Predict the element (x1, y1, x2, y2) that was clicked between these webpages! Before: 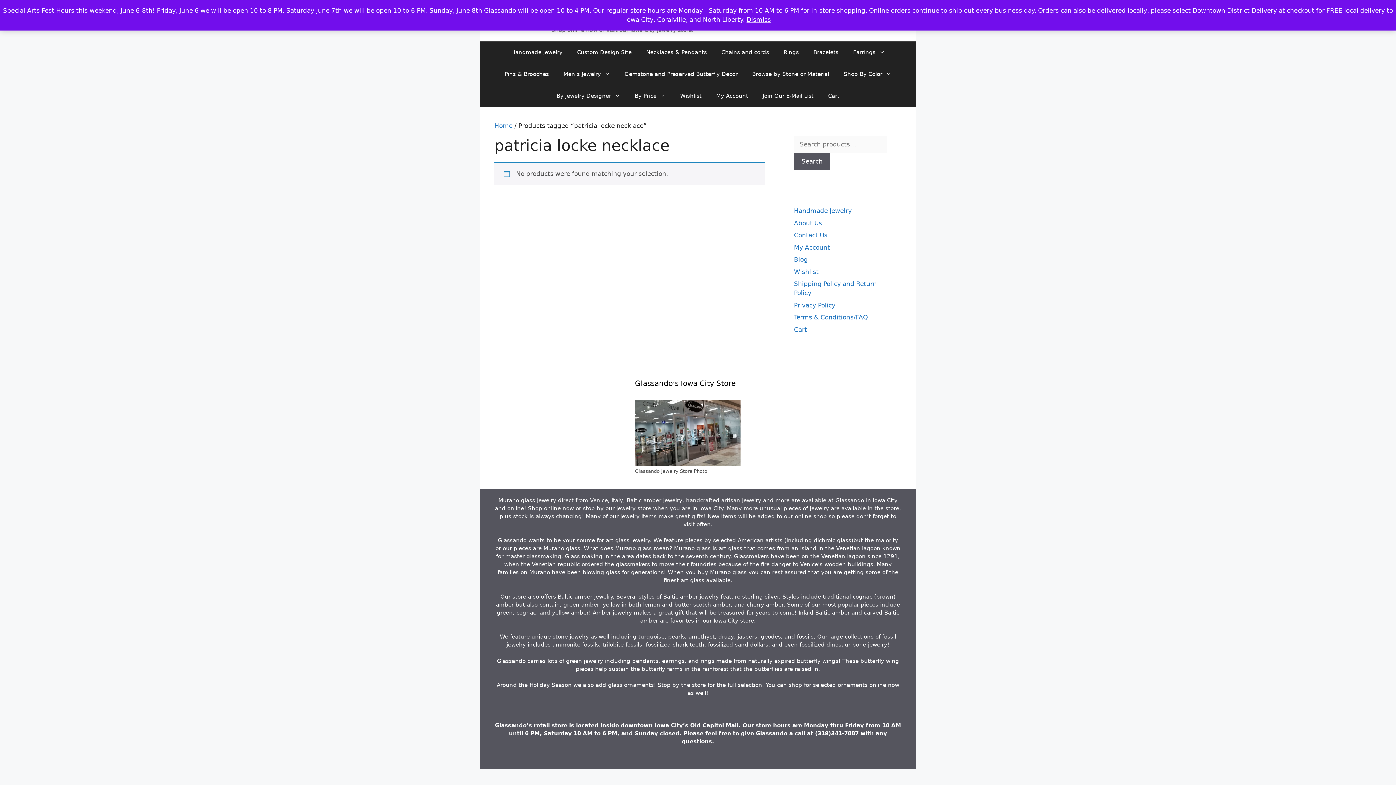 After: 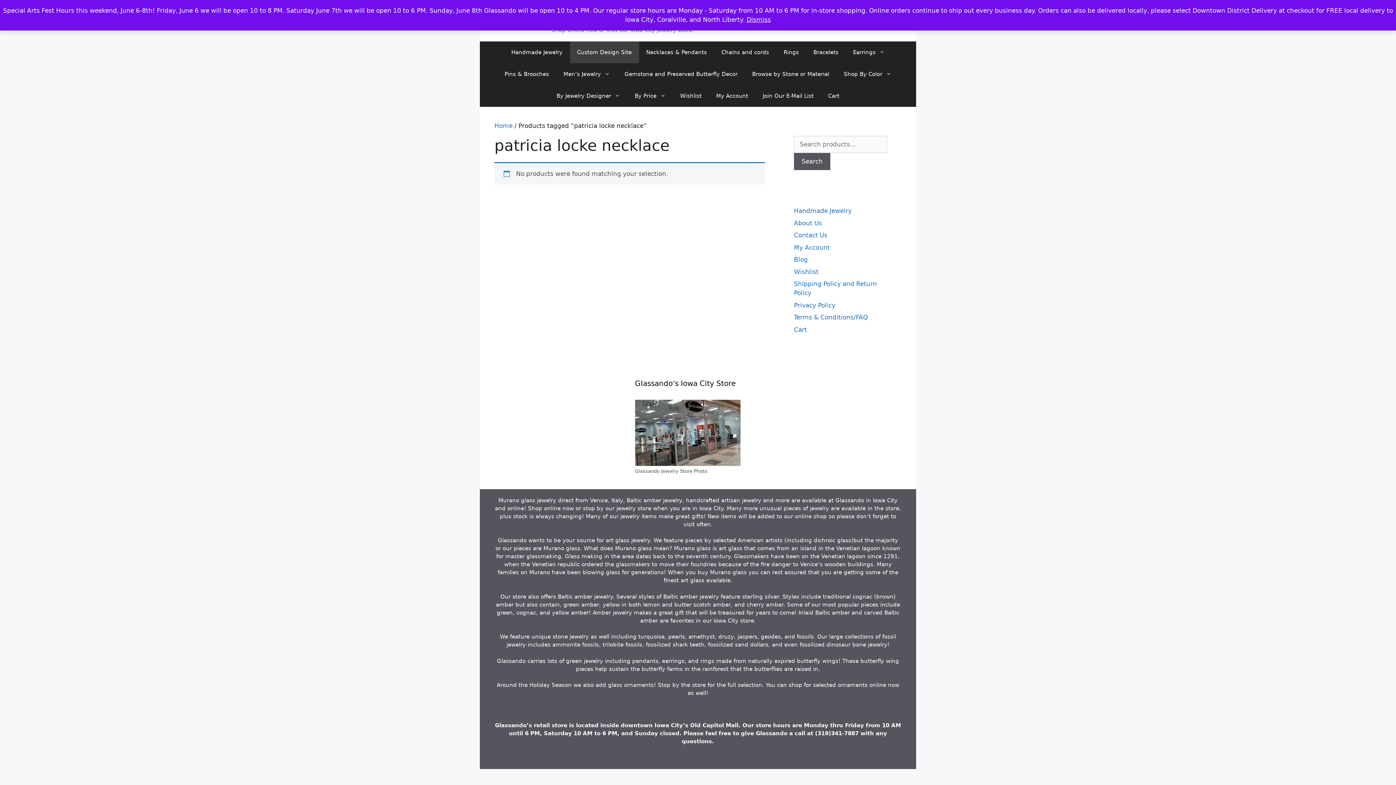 Action: bbox: (570, 41, 639, 63) label: Custom Design Site